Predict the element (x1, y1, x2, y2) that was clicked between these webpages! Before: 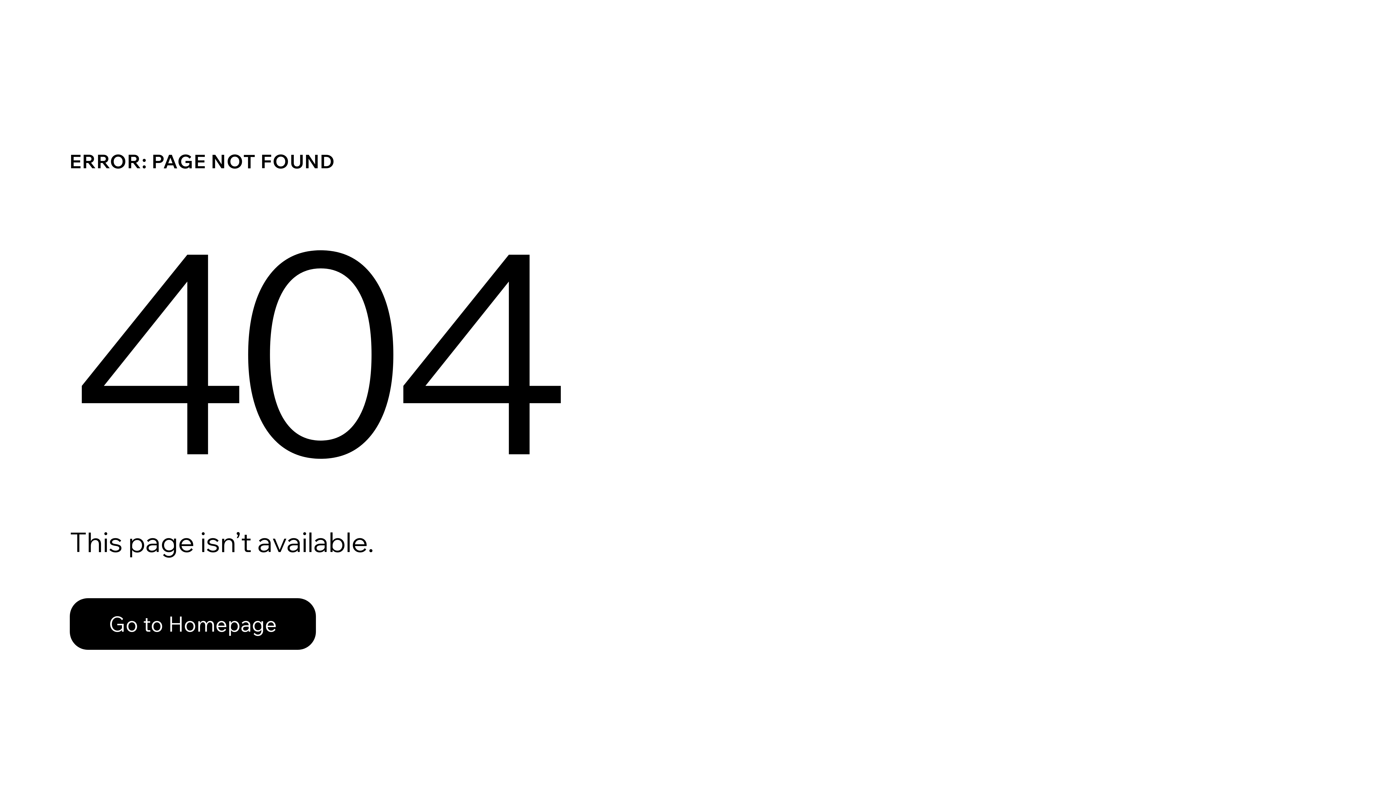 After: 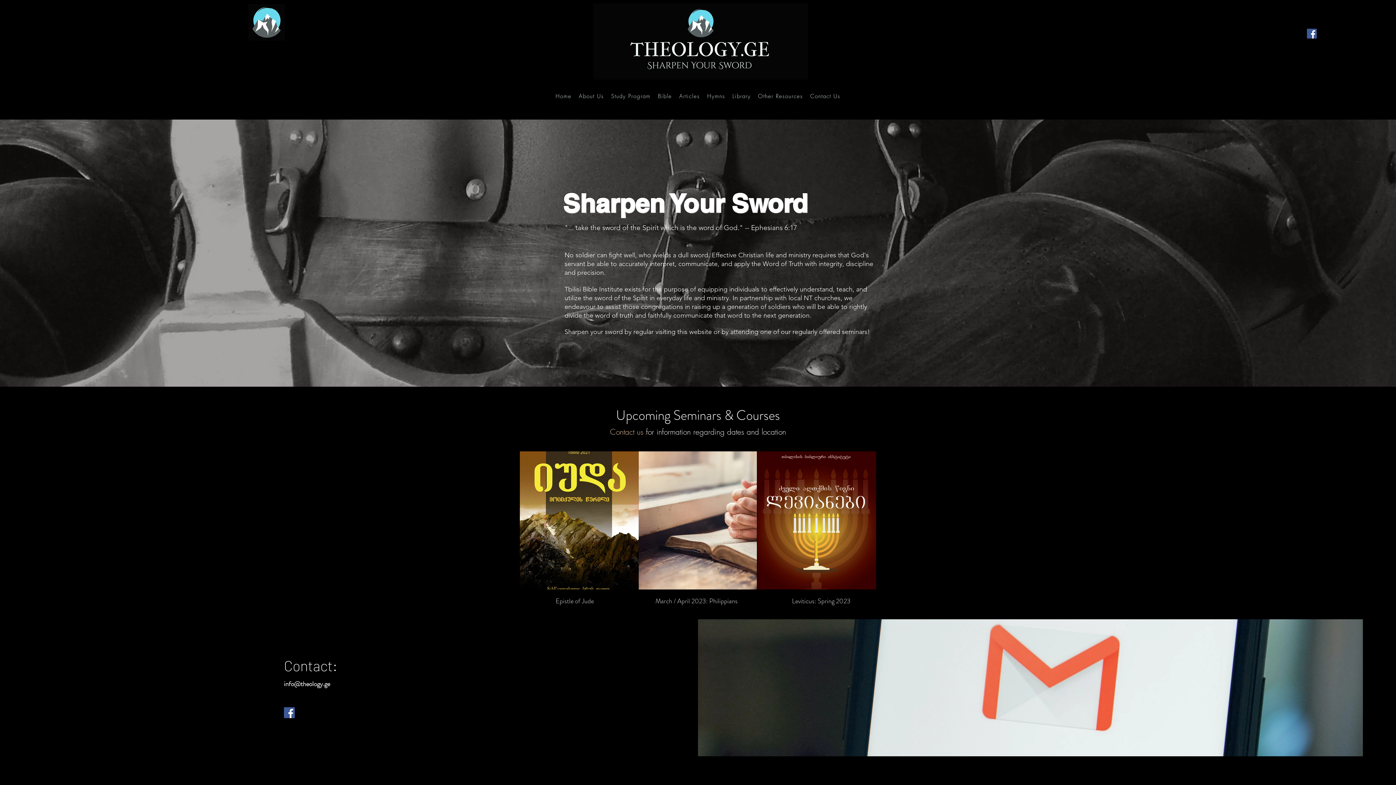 Action: bbox: (69, 582, 768, 659) label: Go to Homepage